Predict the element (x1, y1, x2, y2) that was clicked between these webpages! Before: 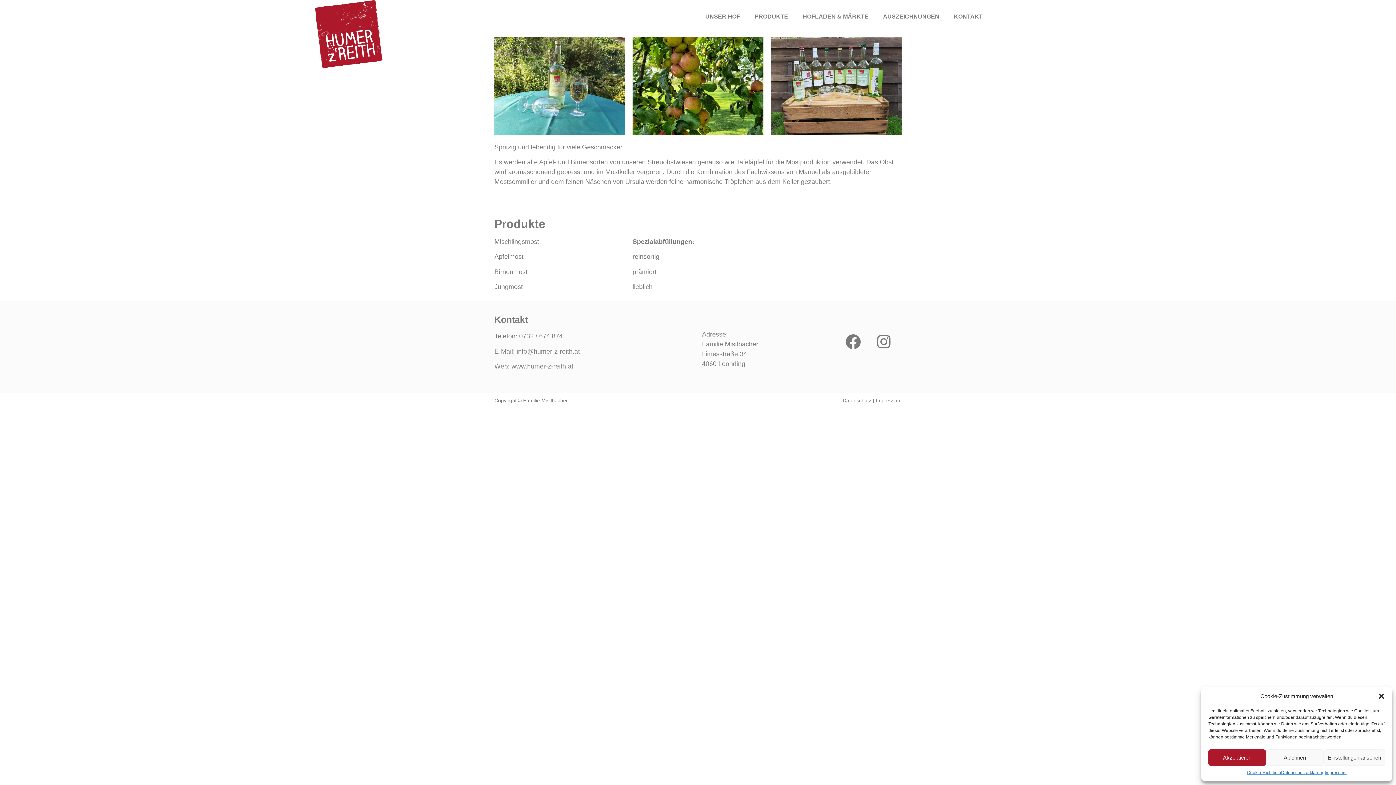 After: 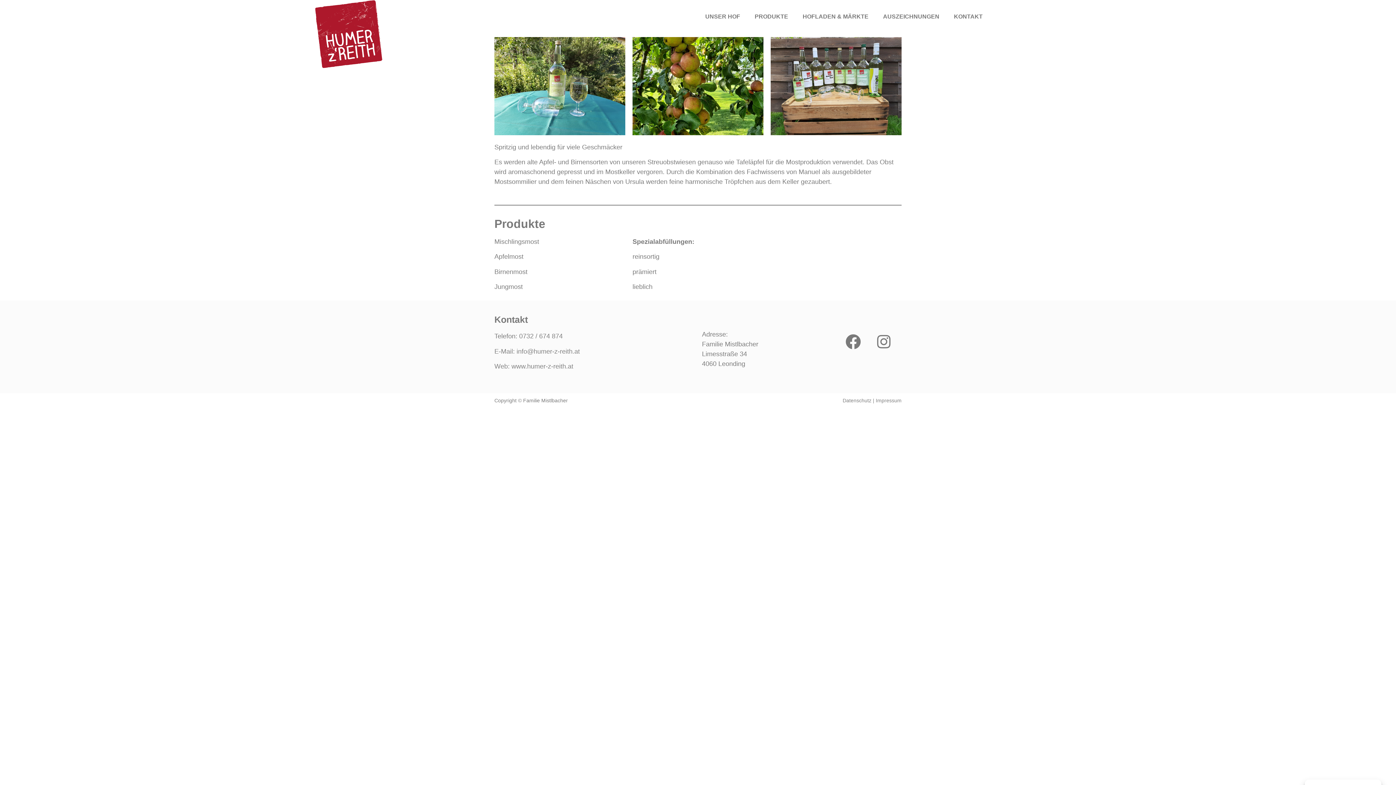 Action: label: Akzeptieren bbox: (1208, 749, 1266, 766)